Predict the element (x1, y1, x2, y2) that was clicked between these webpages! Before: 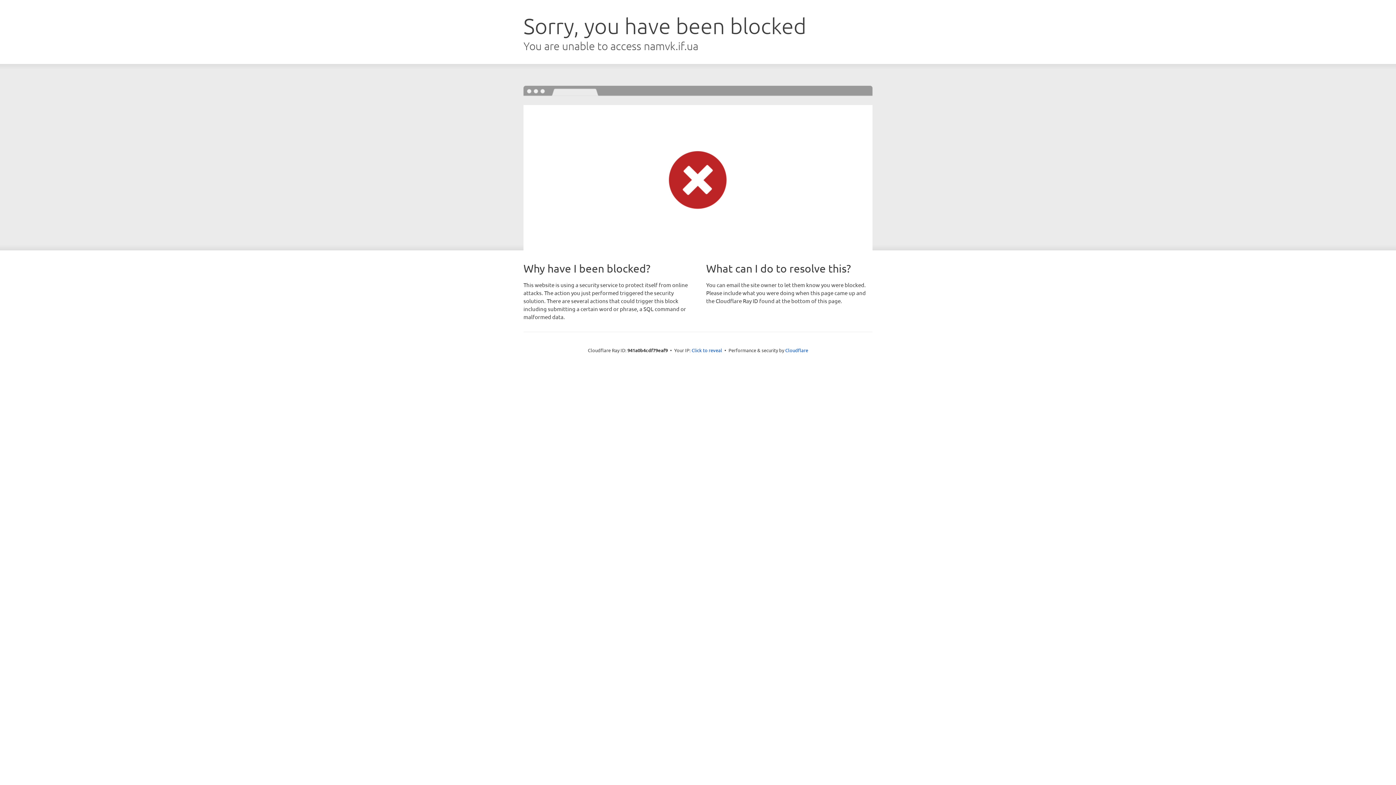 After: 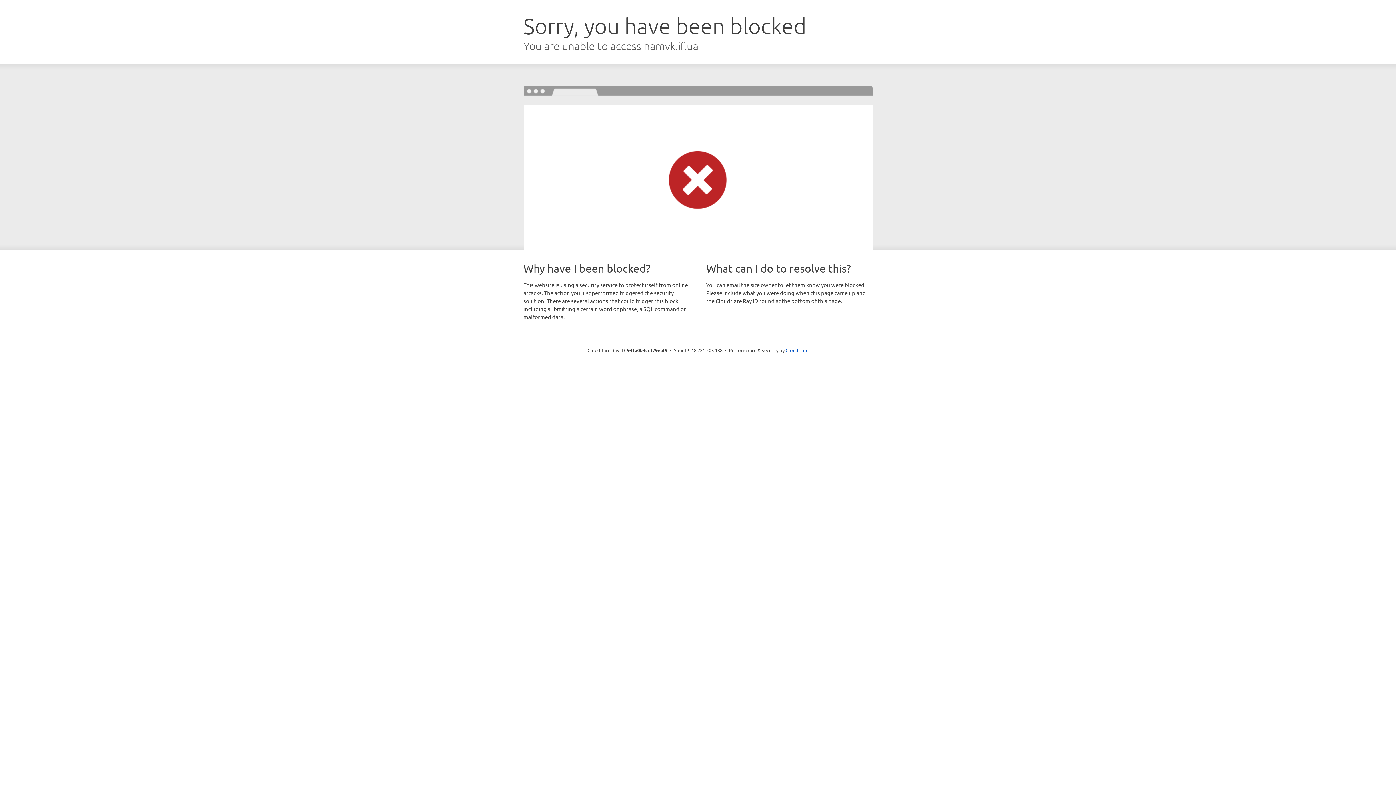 Action: bbox: (691, 346, 722, 353) label: Click to reveal